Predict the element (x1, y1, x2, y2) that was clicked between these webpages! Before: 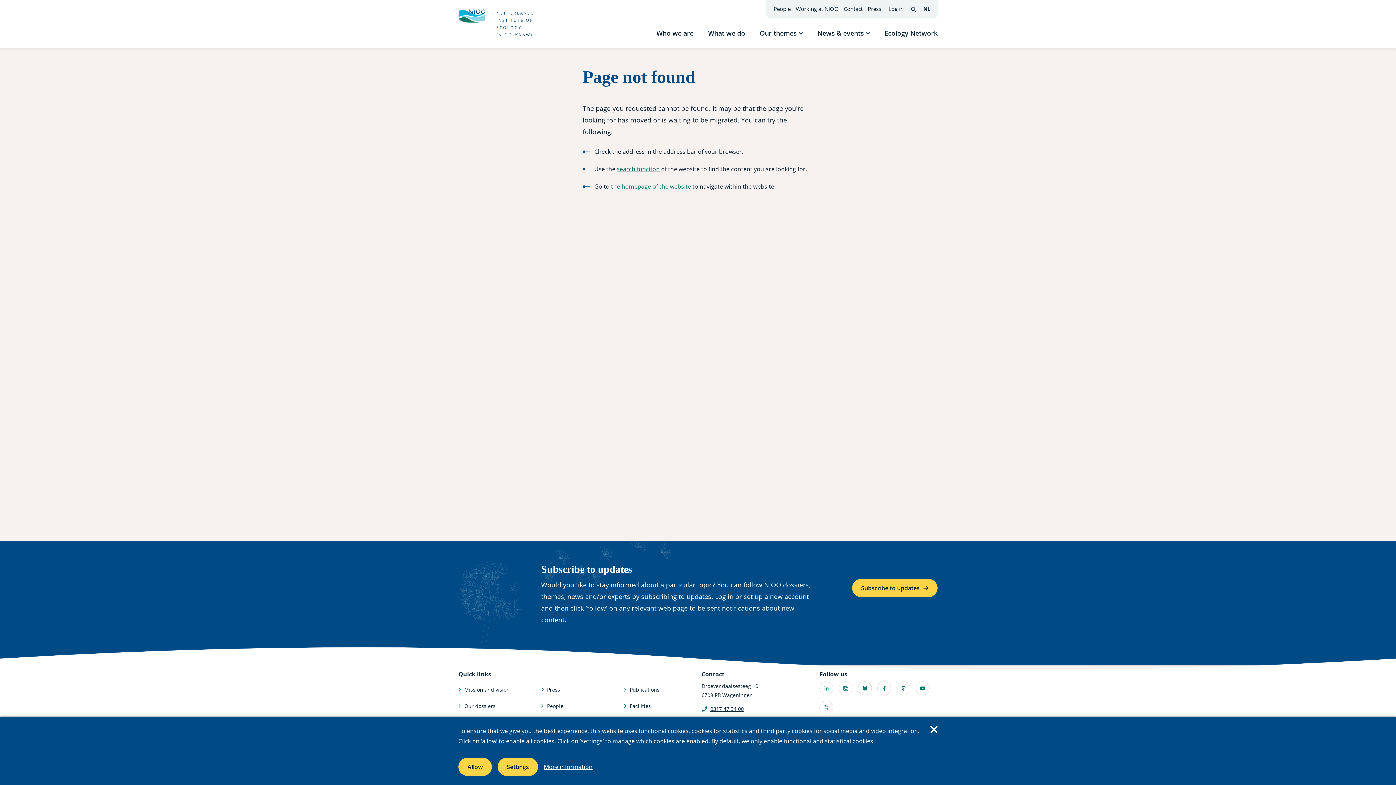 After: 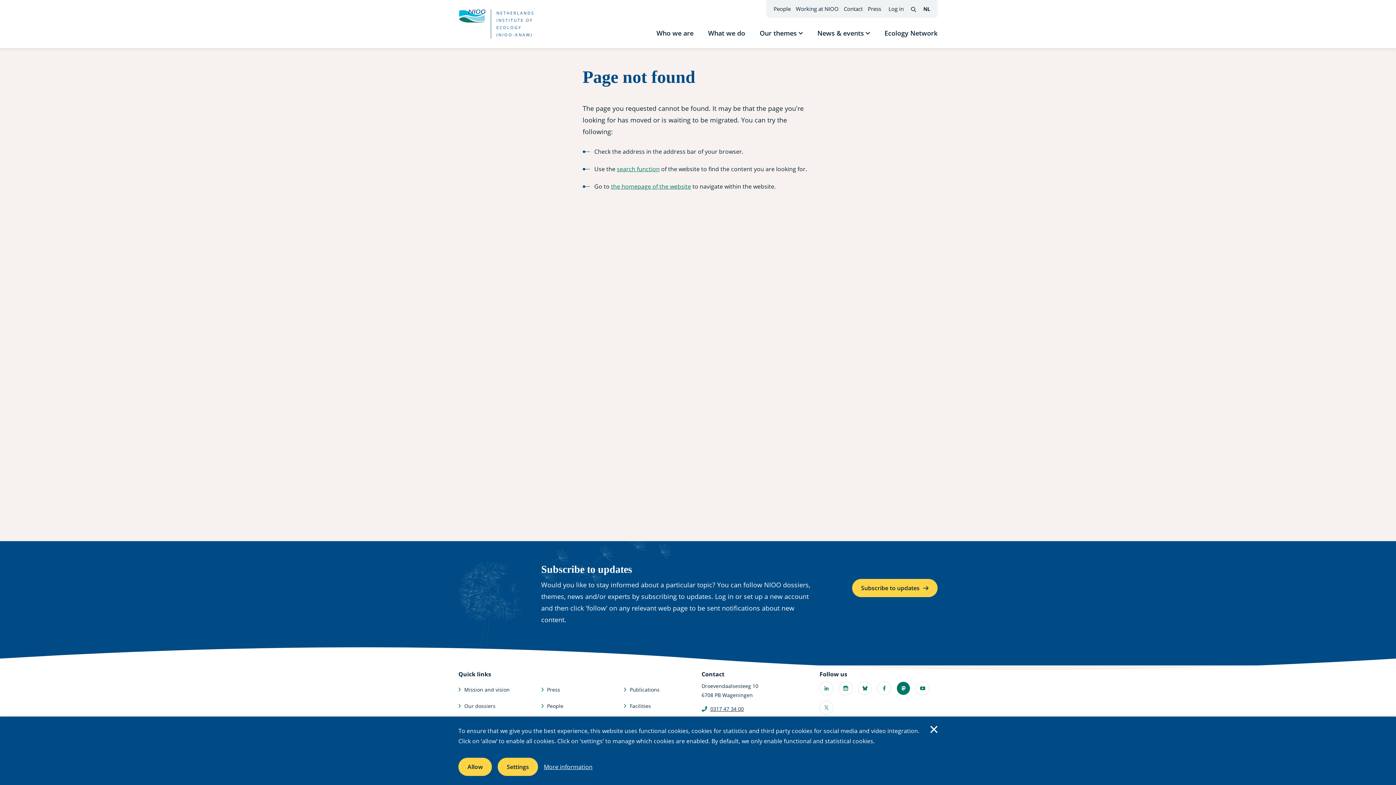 Action: label: Mastodon (external link) bbox: (896, 681, 910, 695)